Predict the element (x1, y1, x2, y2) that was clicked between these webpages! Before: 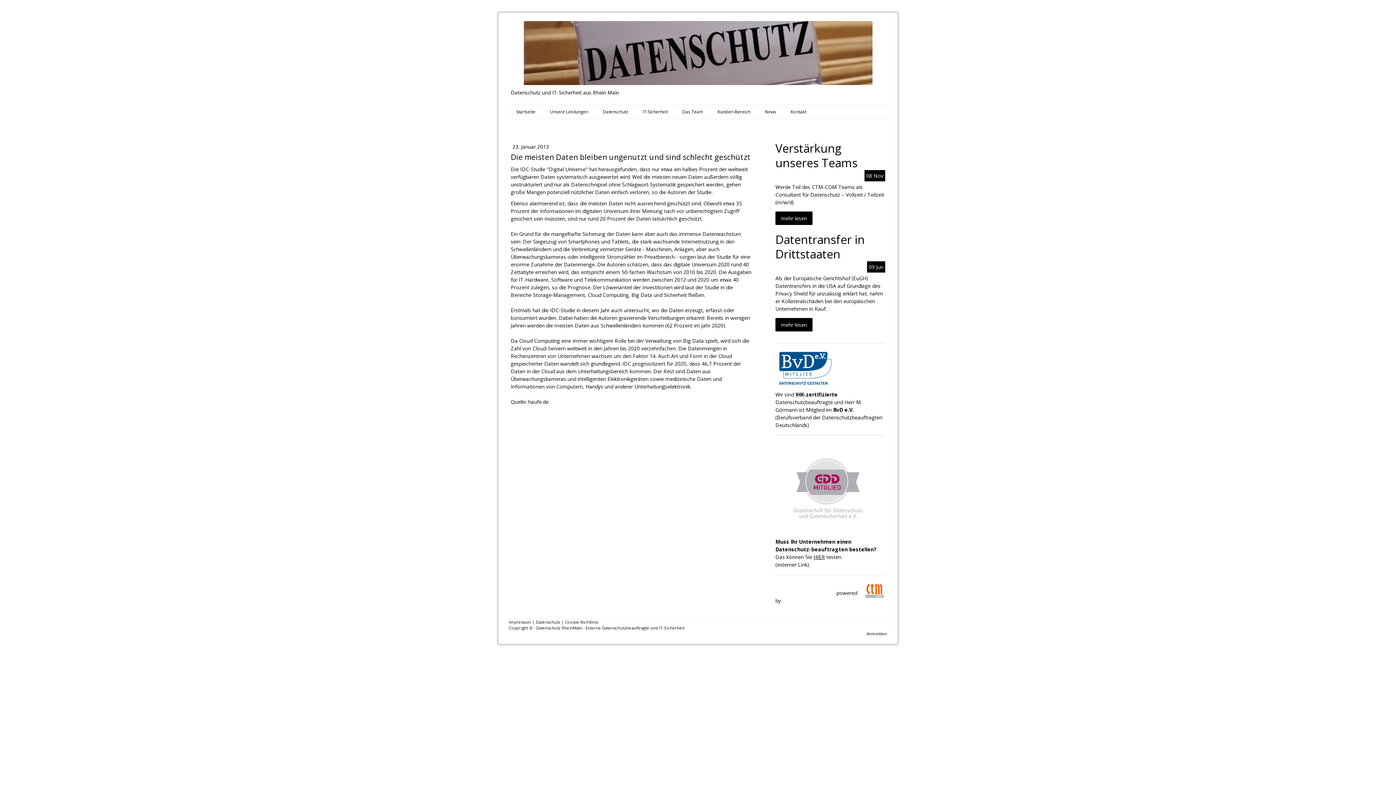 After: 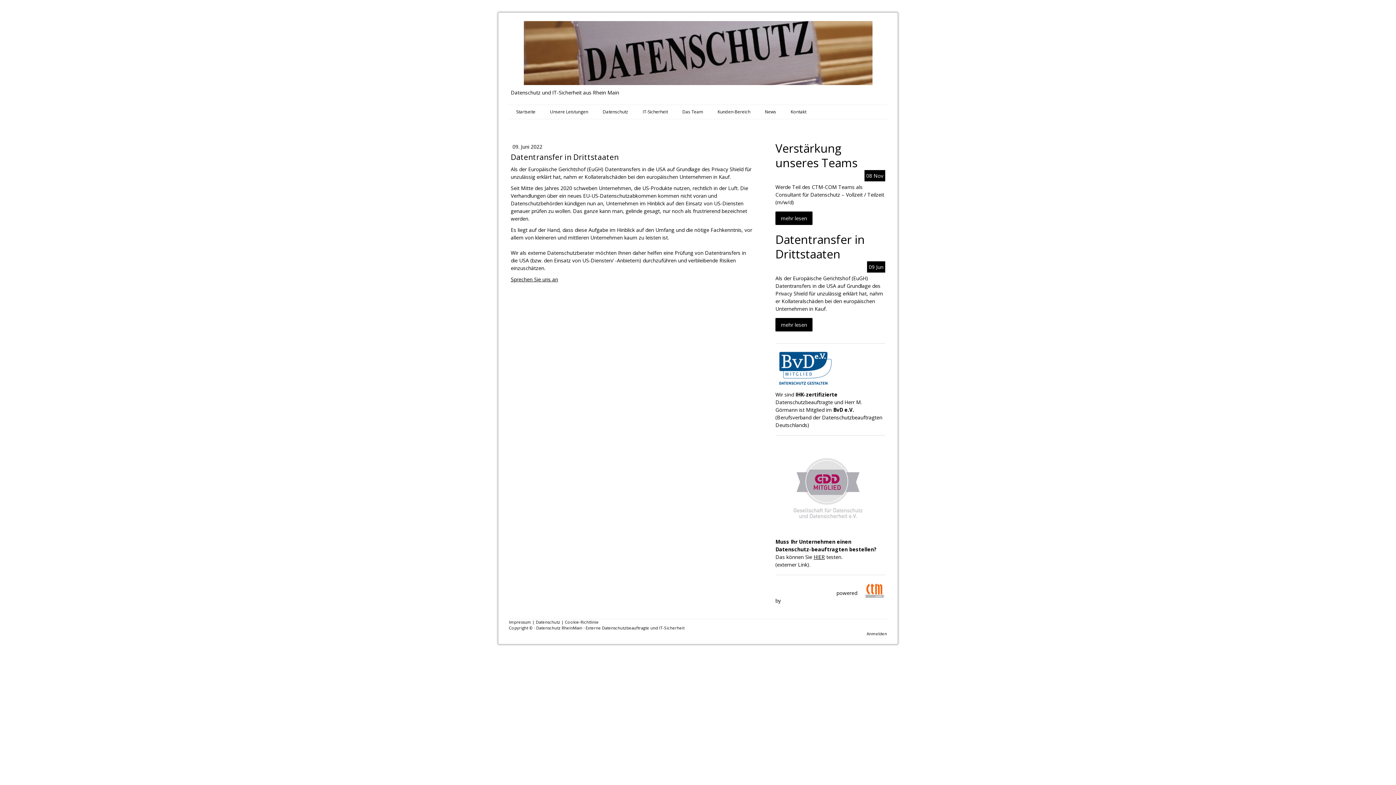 Action: bbox: (775, 232, 885, 261) label: Datentransfer in Drittstaaten